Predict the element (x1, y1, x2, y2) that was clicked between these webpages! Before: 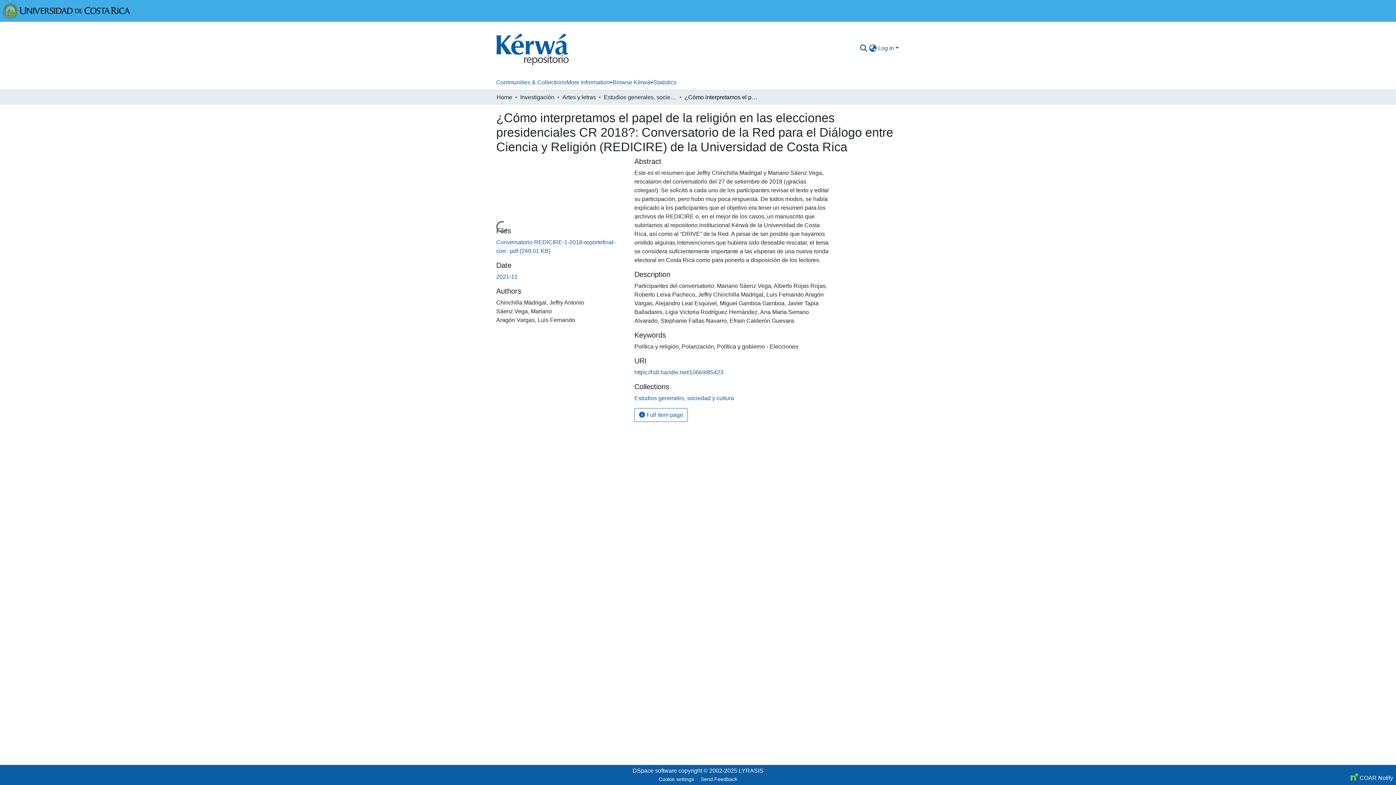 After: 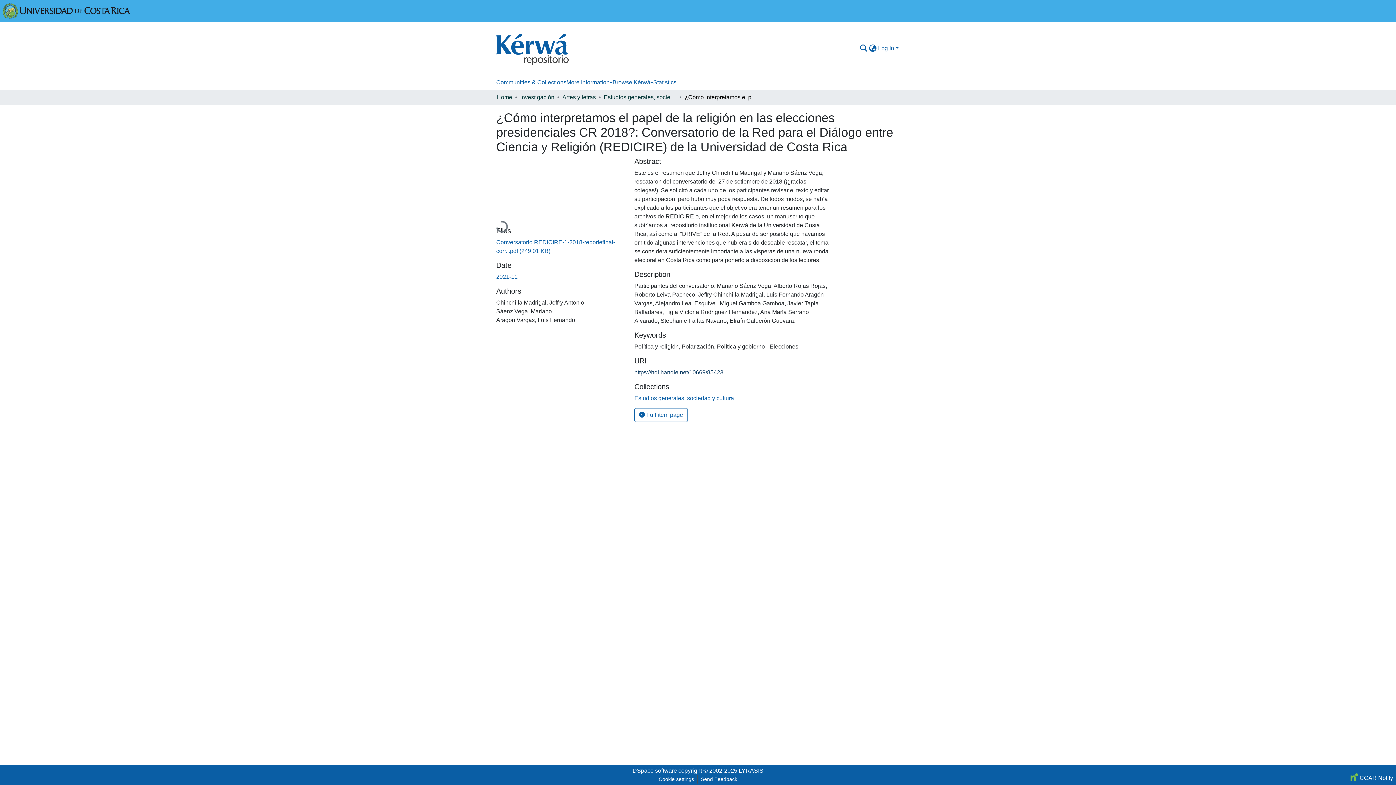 Action: label: https://hdl.handle.net/10669/85423 bbox: (634, 369, 723, 375)